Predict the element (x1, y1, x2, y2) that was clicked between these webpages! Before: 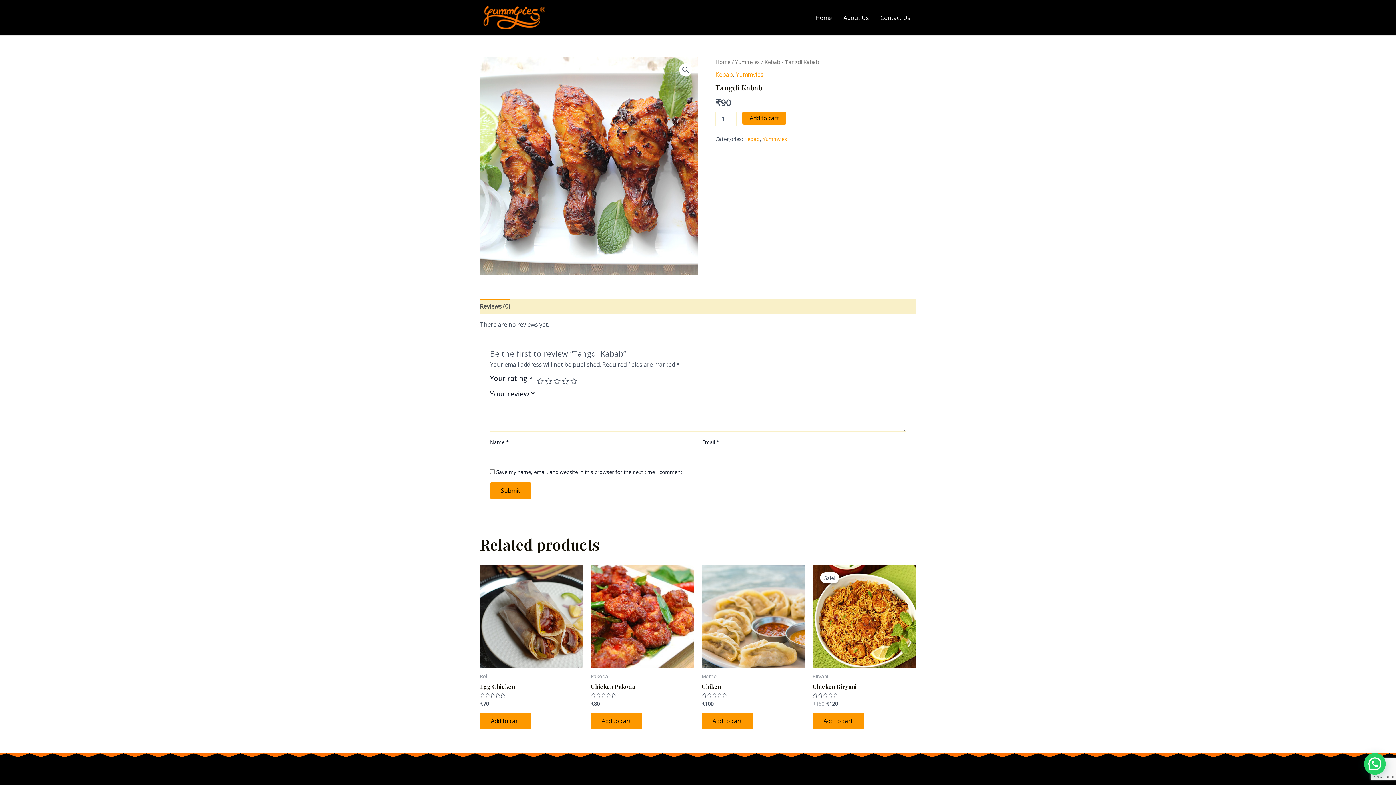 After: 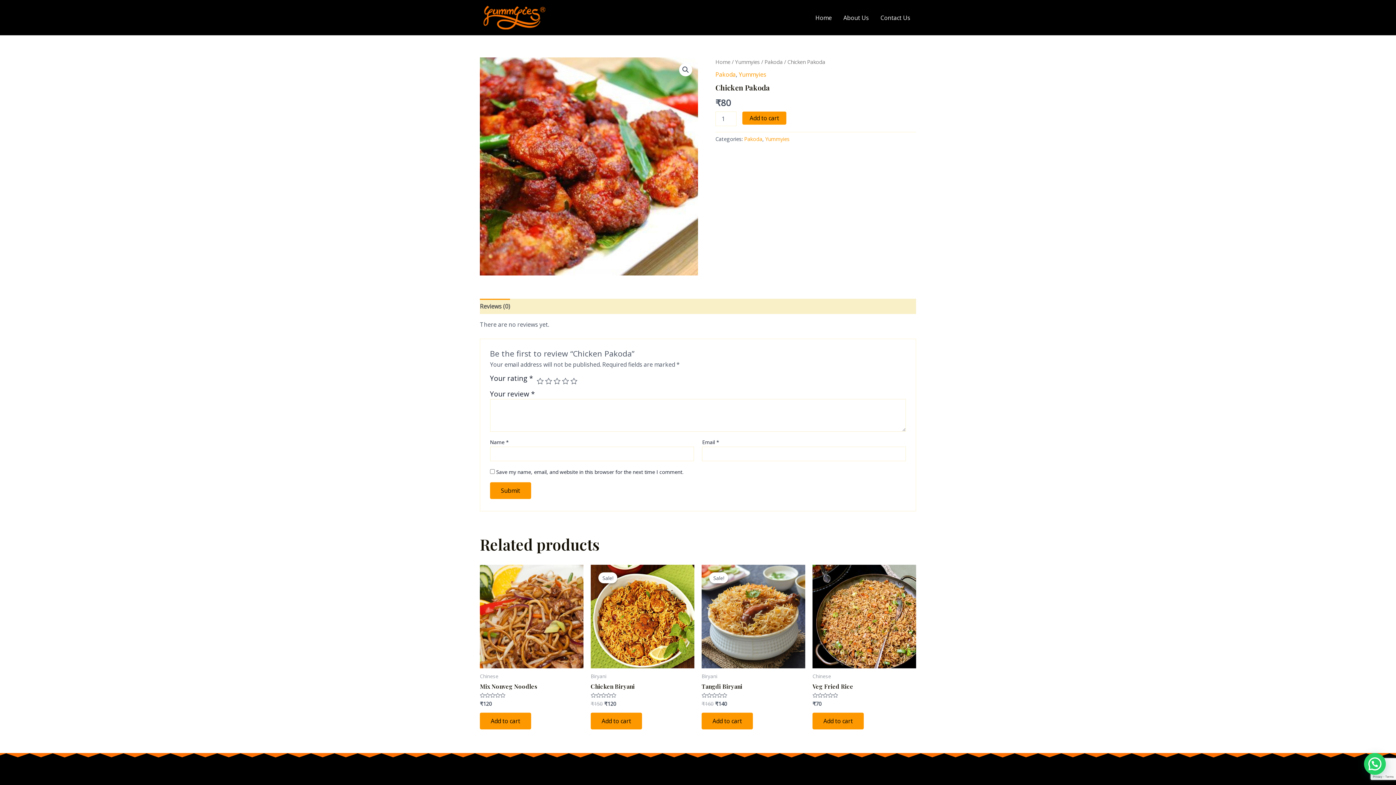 Action: bbox: (590, 683, 694, 693) label: Chicken Pakoda